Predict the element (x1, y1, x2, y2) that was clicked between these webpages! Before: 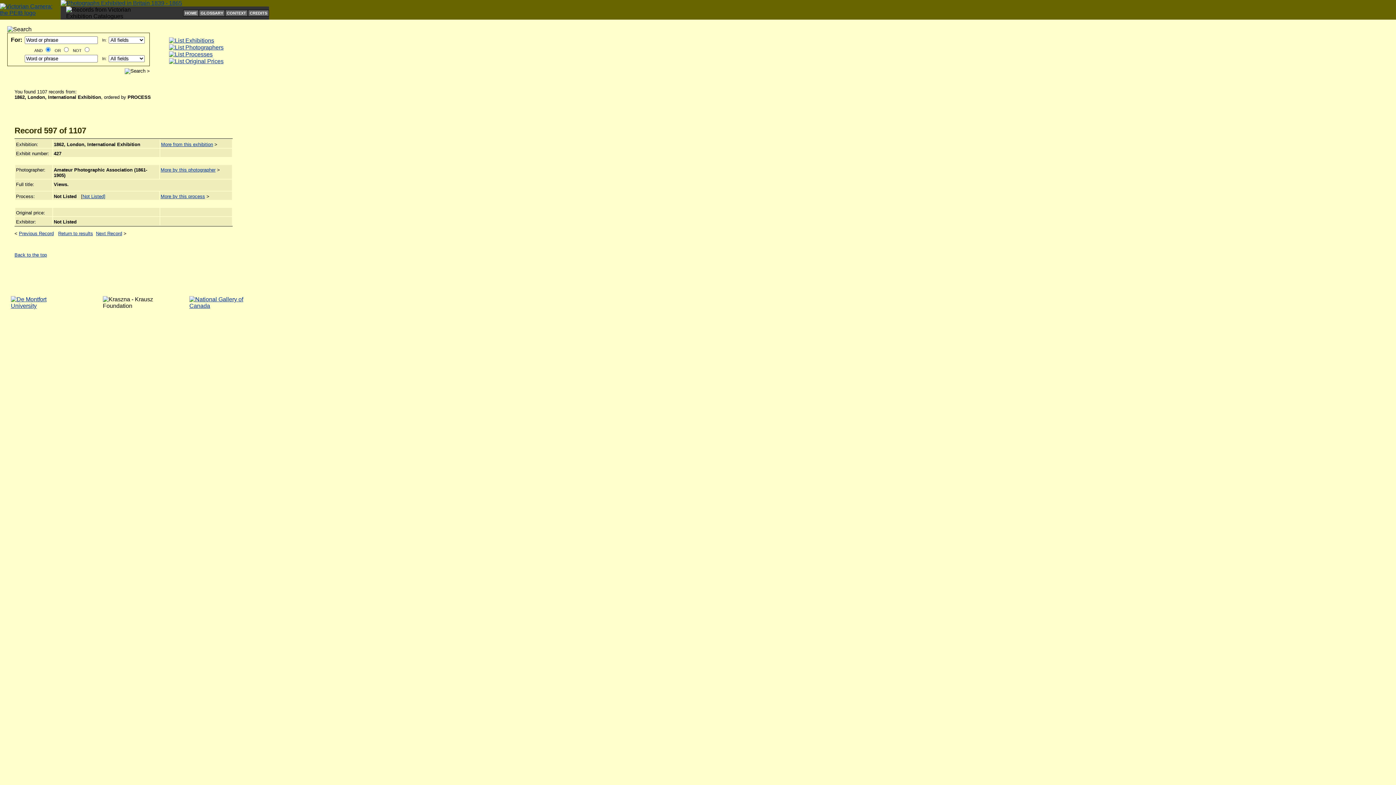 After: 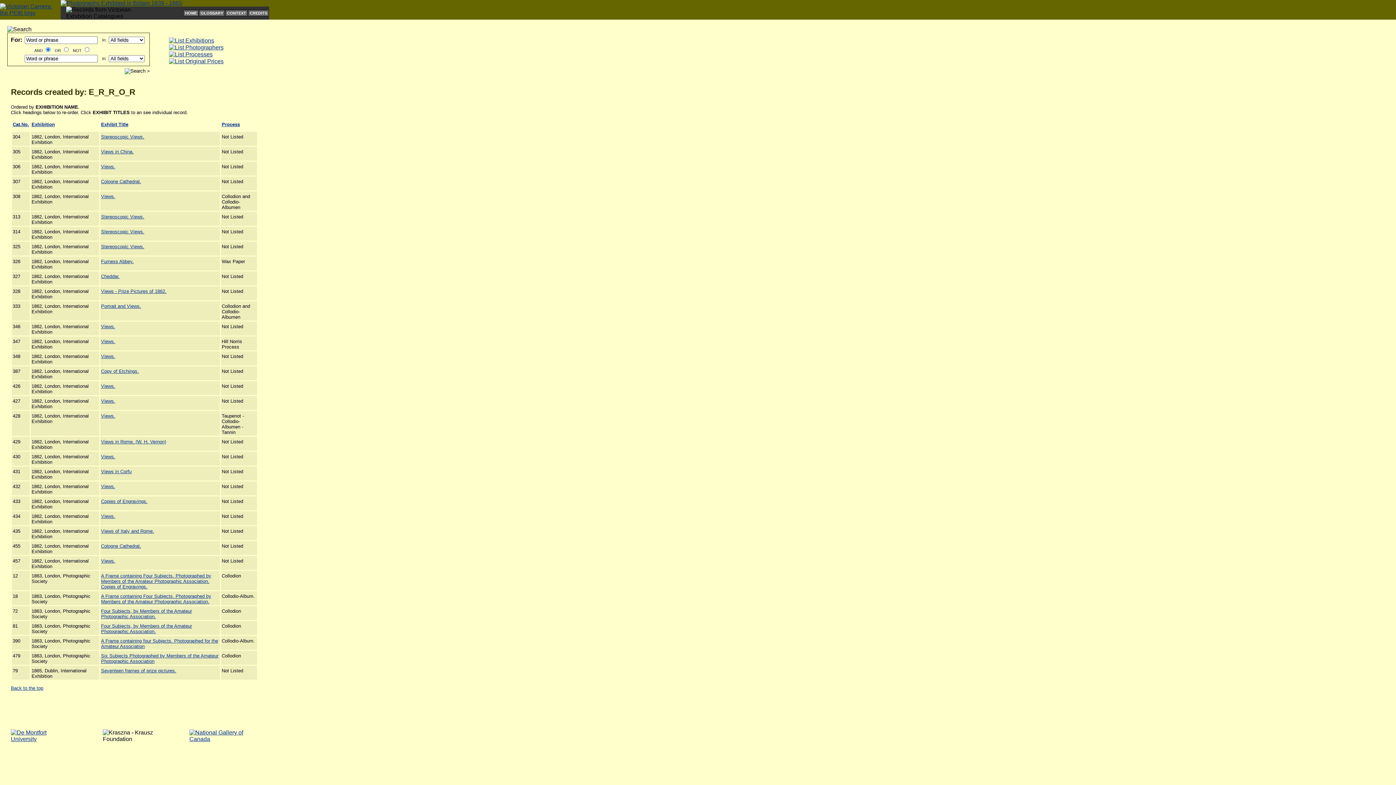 Action: bbox: (160, 167, 215, 172) label: More by this photographer